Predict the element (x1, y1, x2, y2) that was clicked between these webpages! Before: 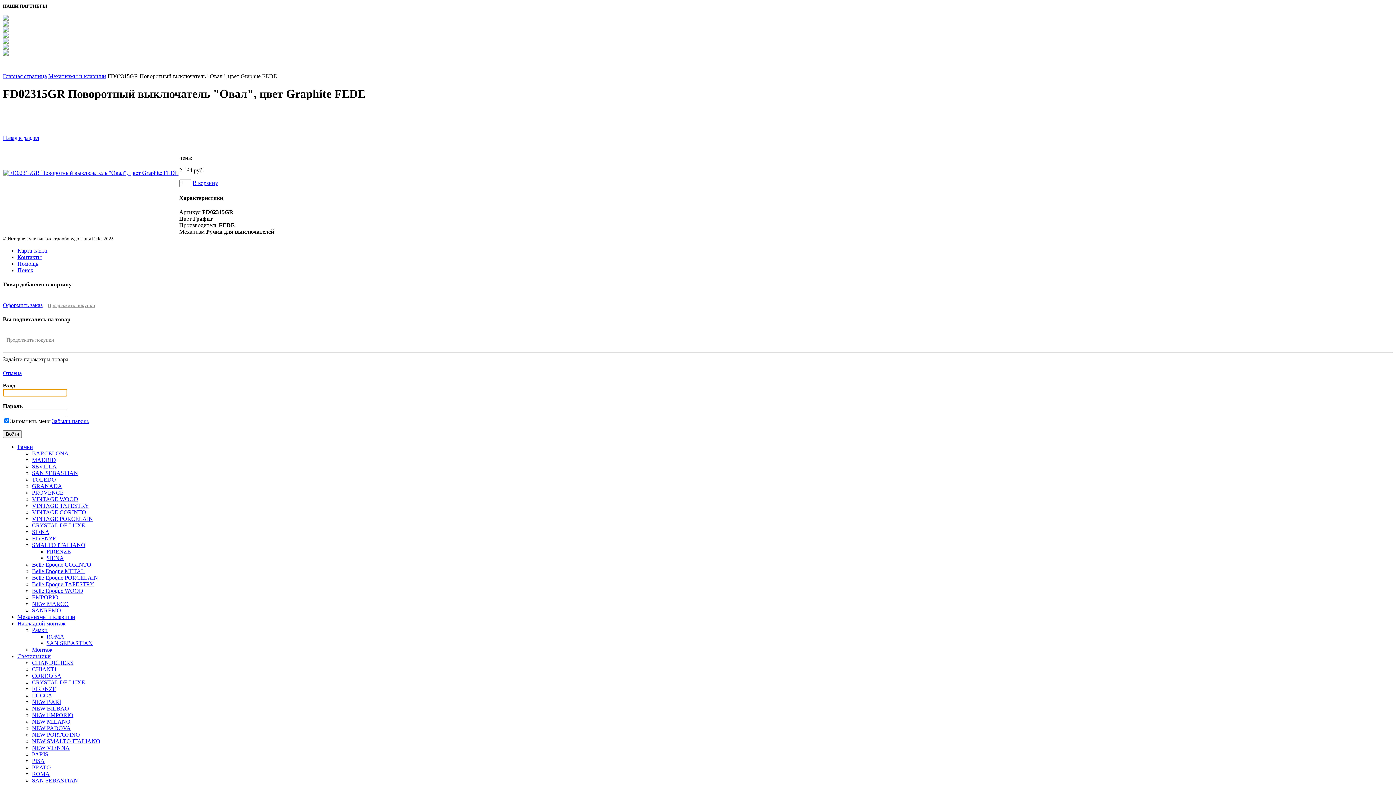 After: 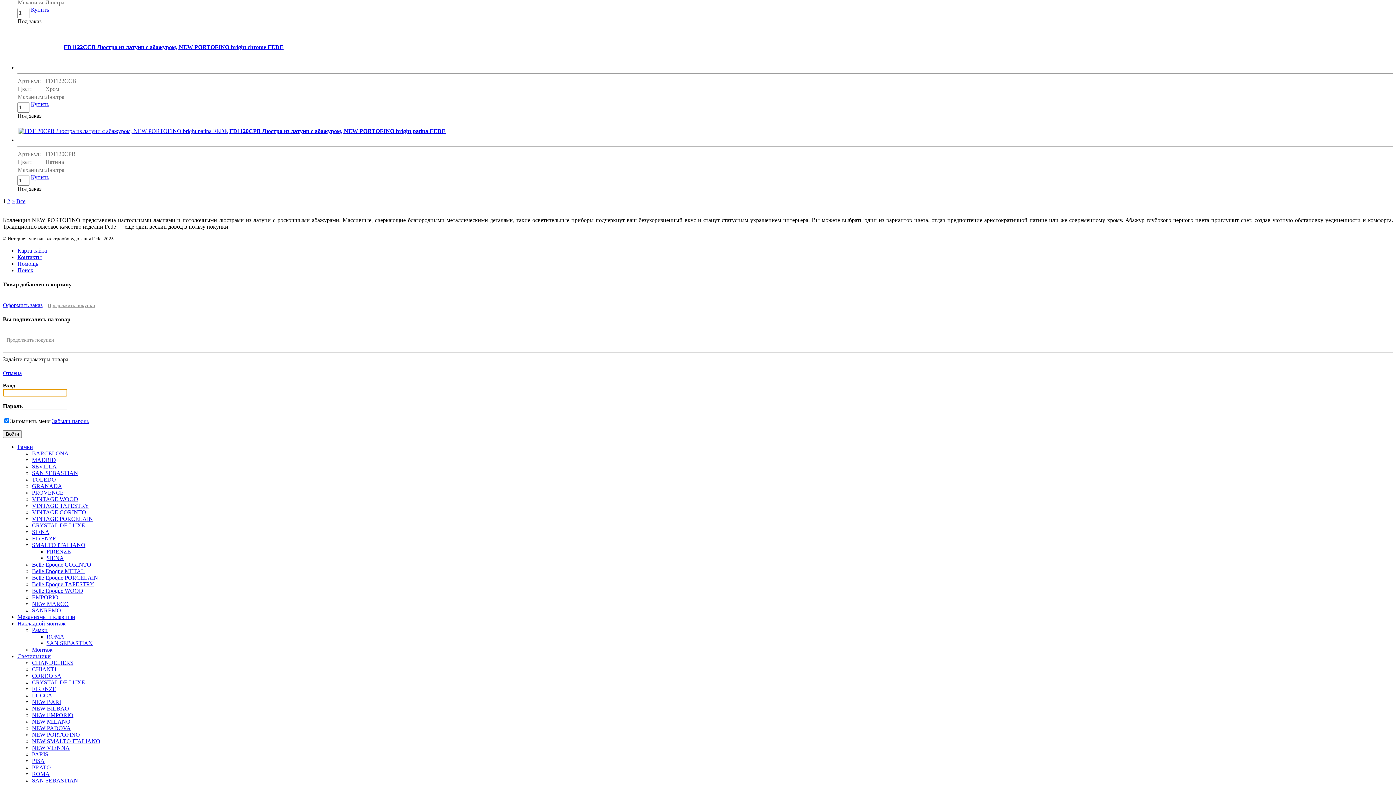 Action: label: NEW PORTOFINO bbox: (32, 731, 80, 738)